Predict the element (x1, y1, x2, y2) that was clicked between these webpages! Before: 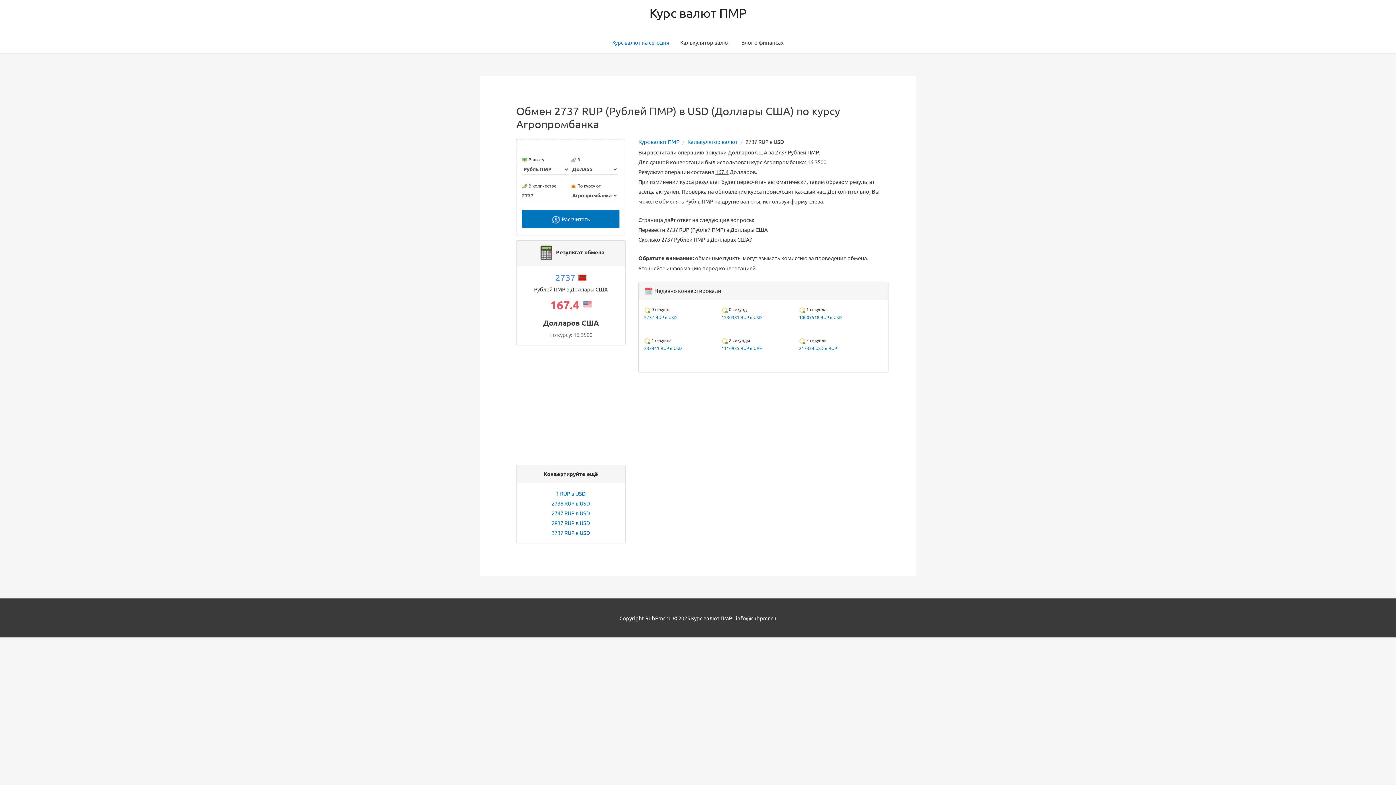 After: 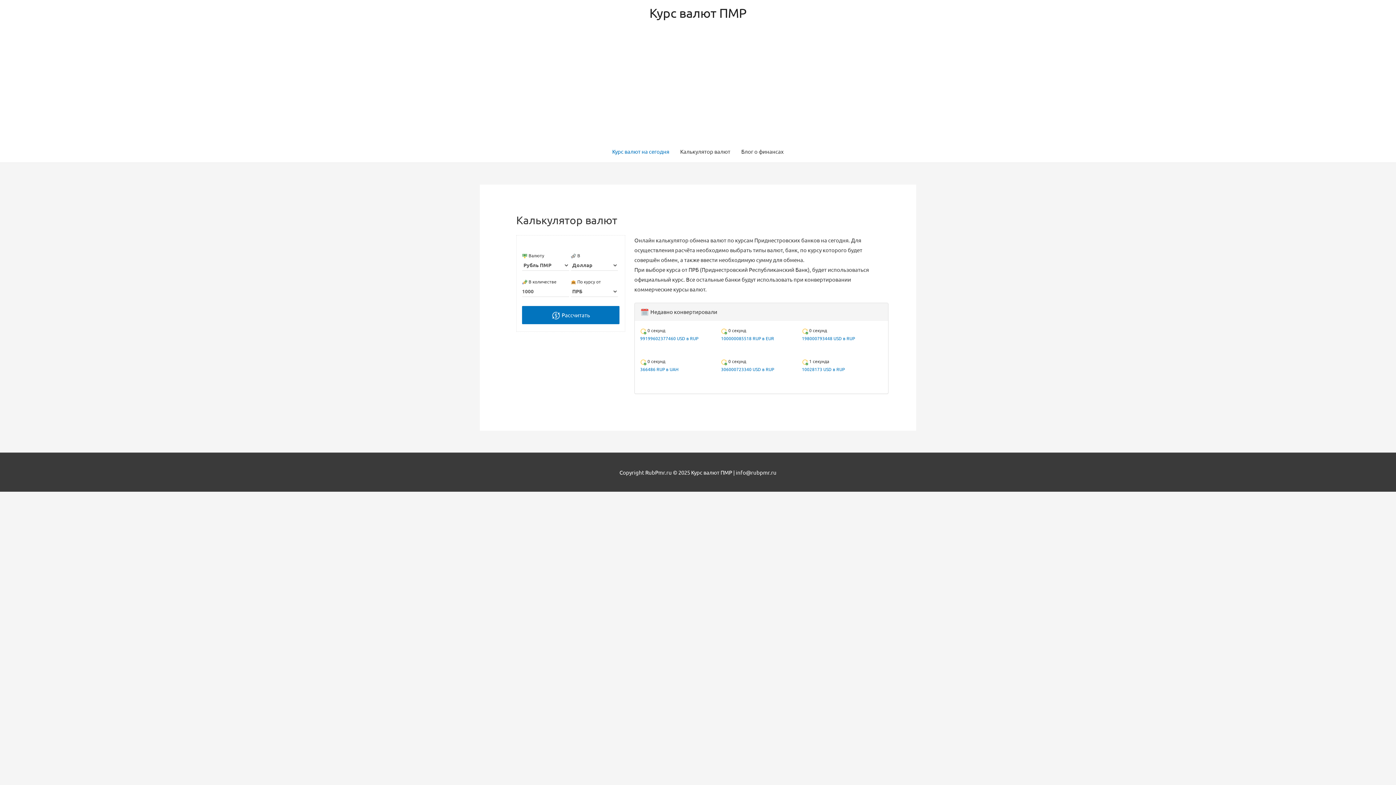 Action: label: Калькулятор валют bbox: (687, 138, 737, 144)